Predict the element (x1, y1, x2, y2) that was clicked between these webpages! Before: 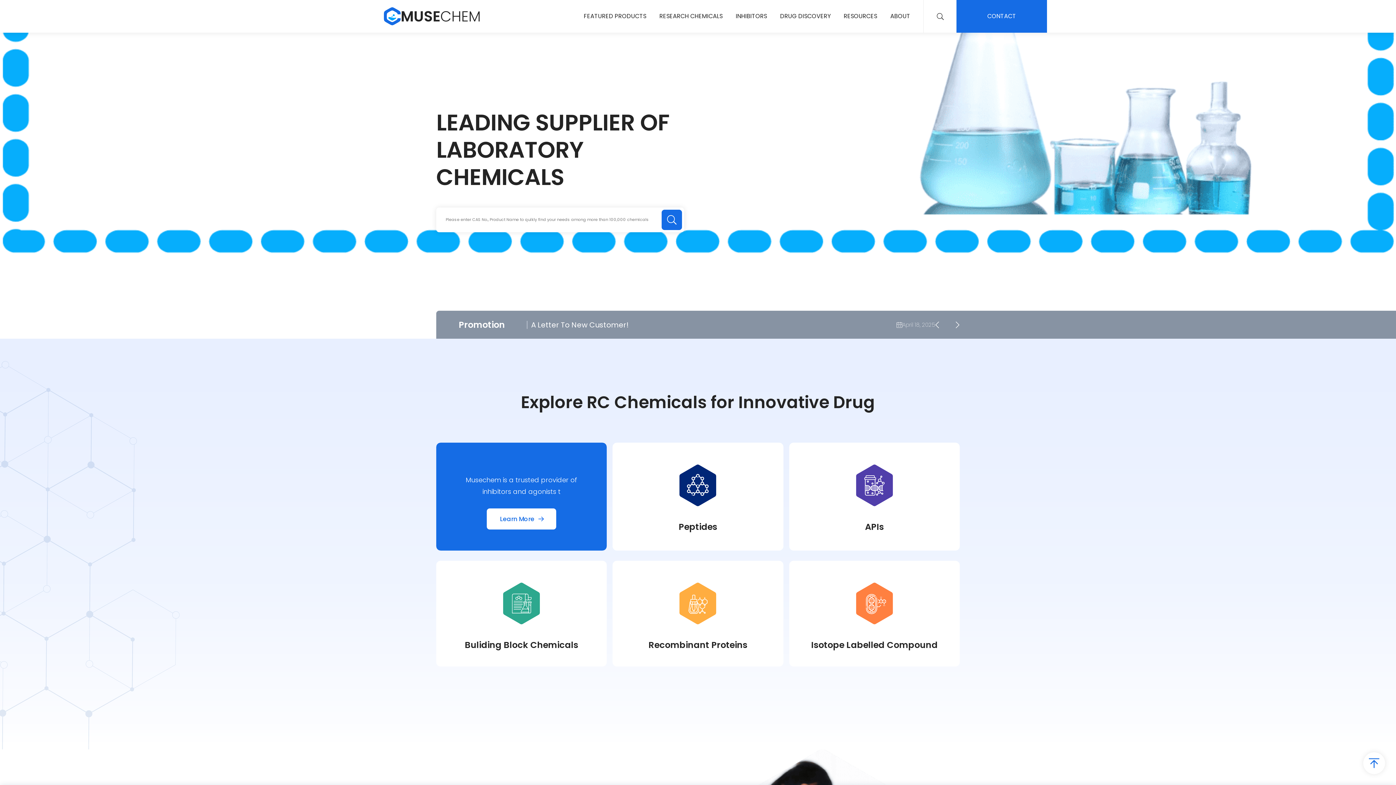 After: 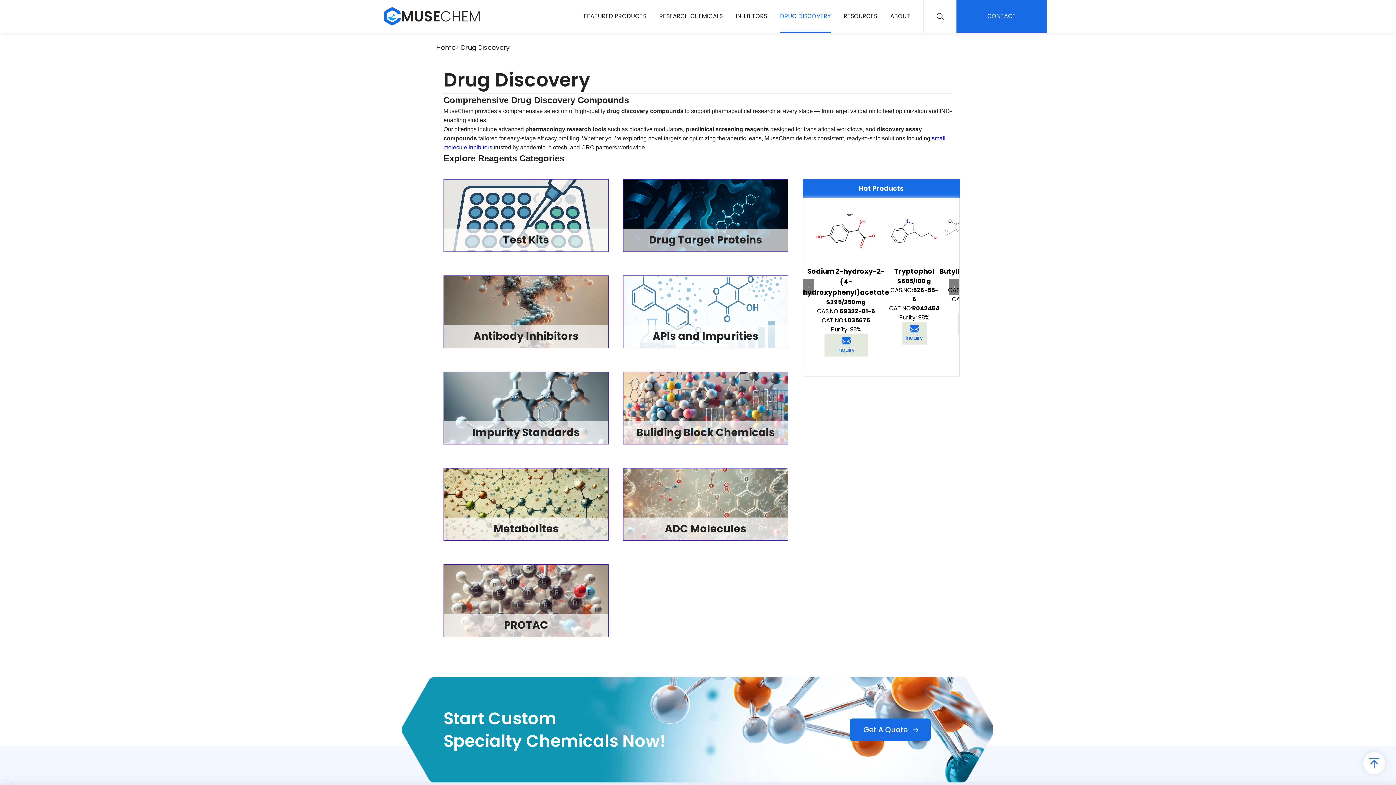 Action: bbox: (780, 0, 830, 32) label: DRUG DISCOVERY